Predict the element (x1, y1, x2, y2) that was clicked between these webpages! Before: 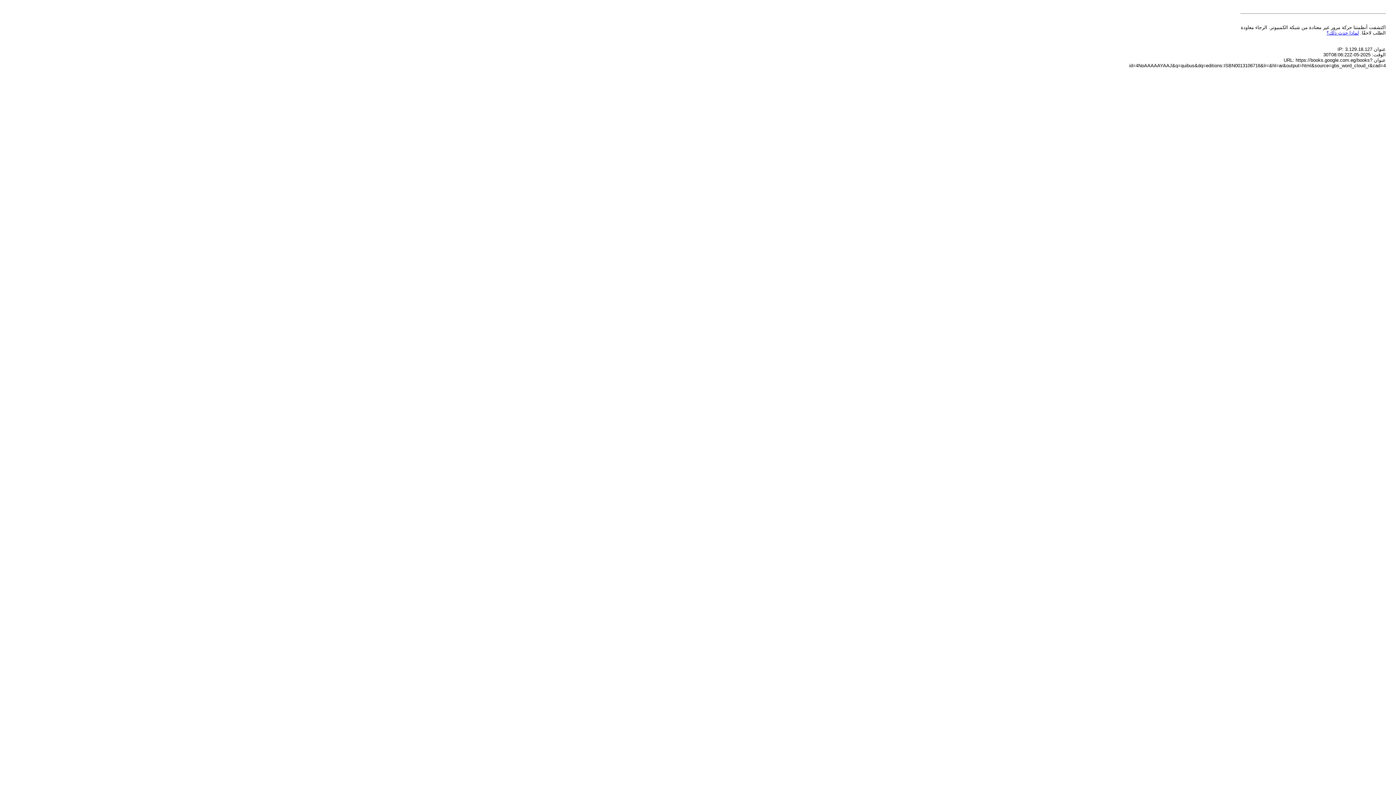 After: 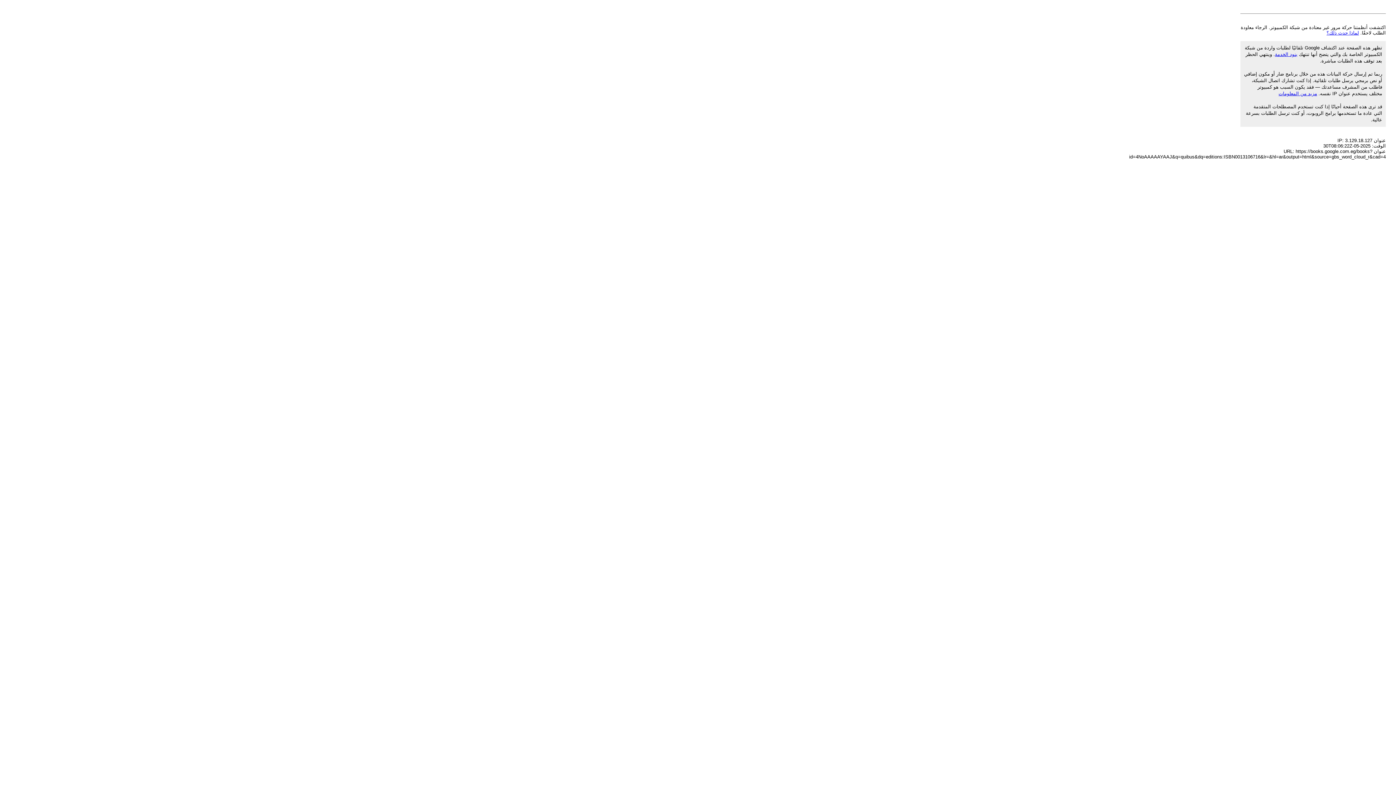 Action: label: لماذا حدث ذلك؟ bbox: (1326, 30, 1359, 35)